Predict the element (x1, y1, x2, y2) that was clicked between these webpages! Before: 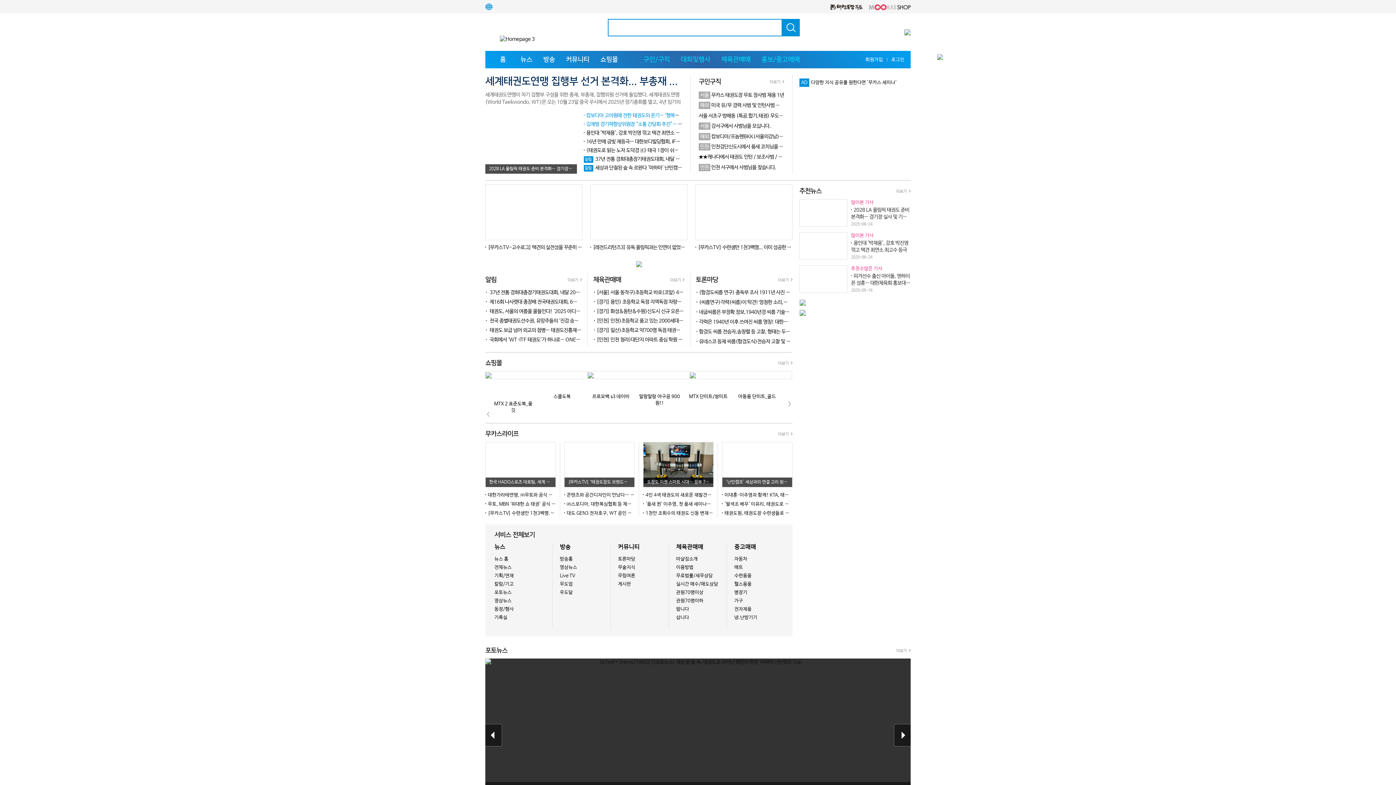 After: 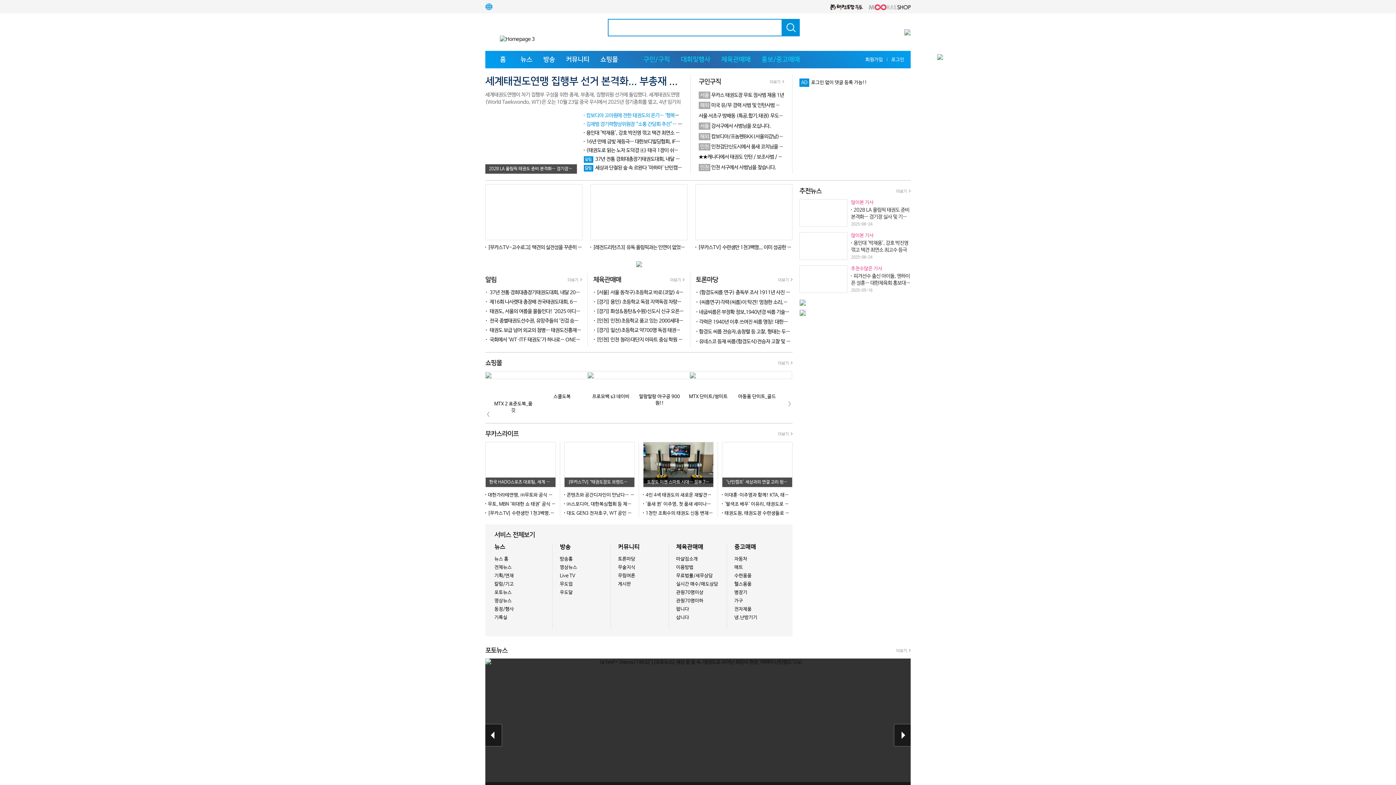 Action: bbox: (485, 372, 491, 378)